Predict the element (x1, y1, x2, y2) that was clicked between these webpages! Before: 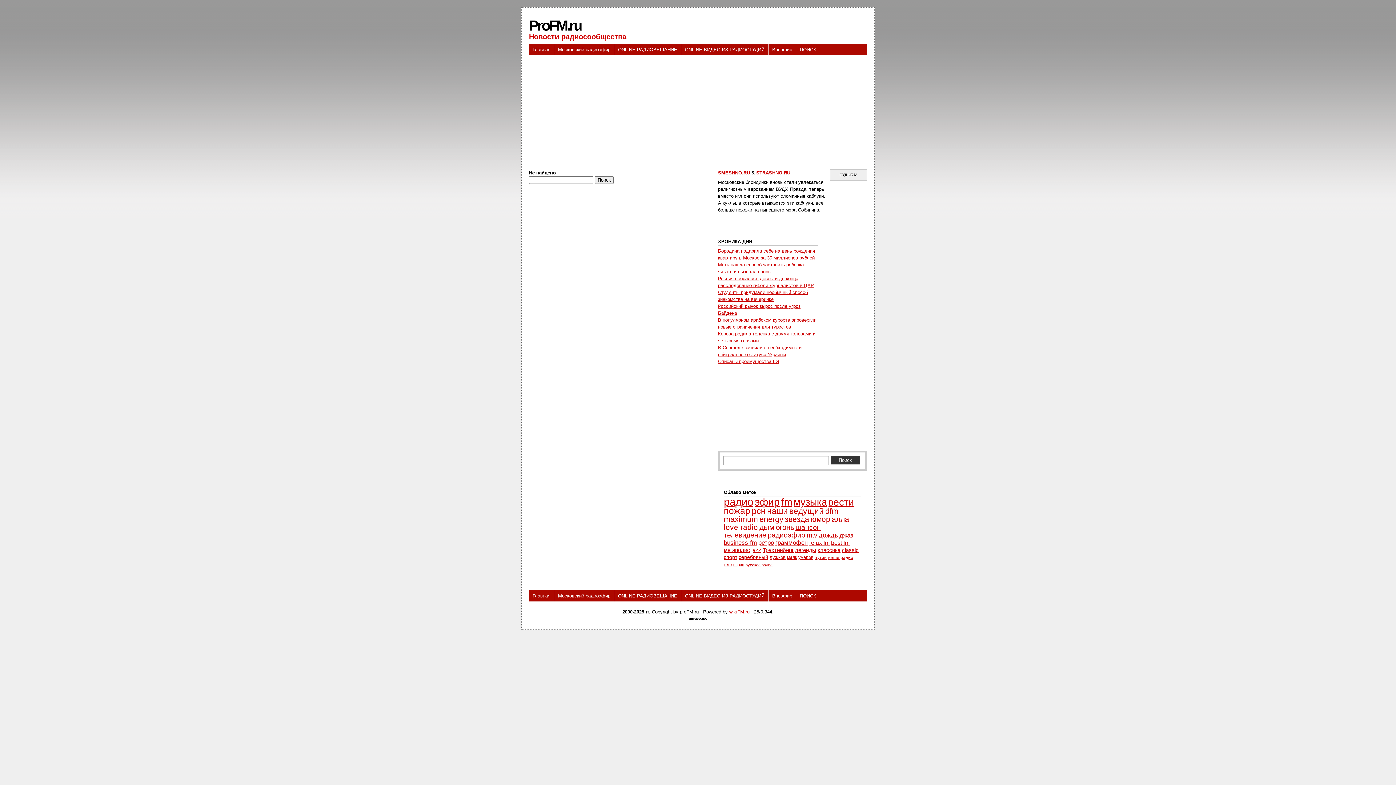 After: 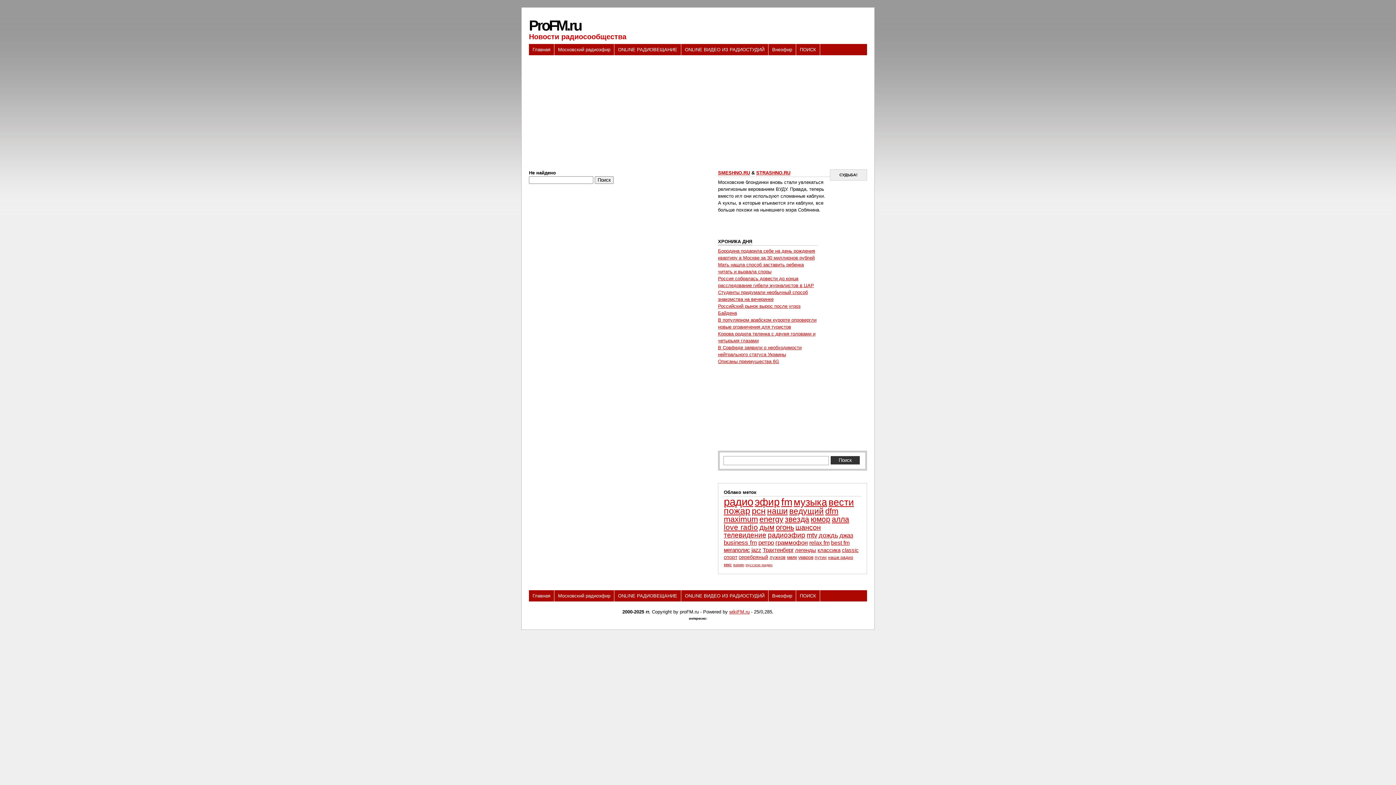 Action: label: радиоэфир (112 элементов) bbox: (768, 531, 805, 539)